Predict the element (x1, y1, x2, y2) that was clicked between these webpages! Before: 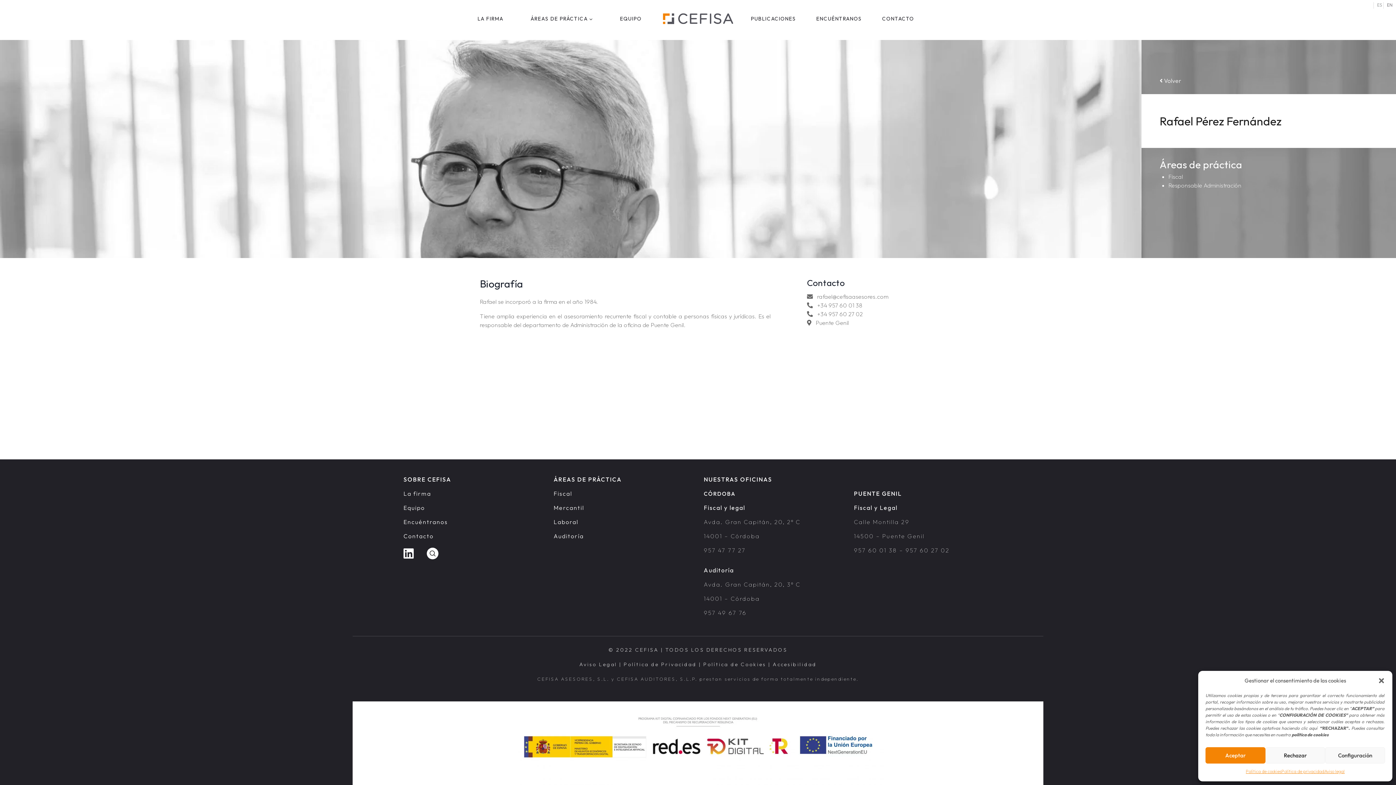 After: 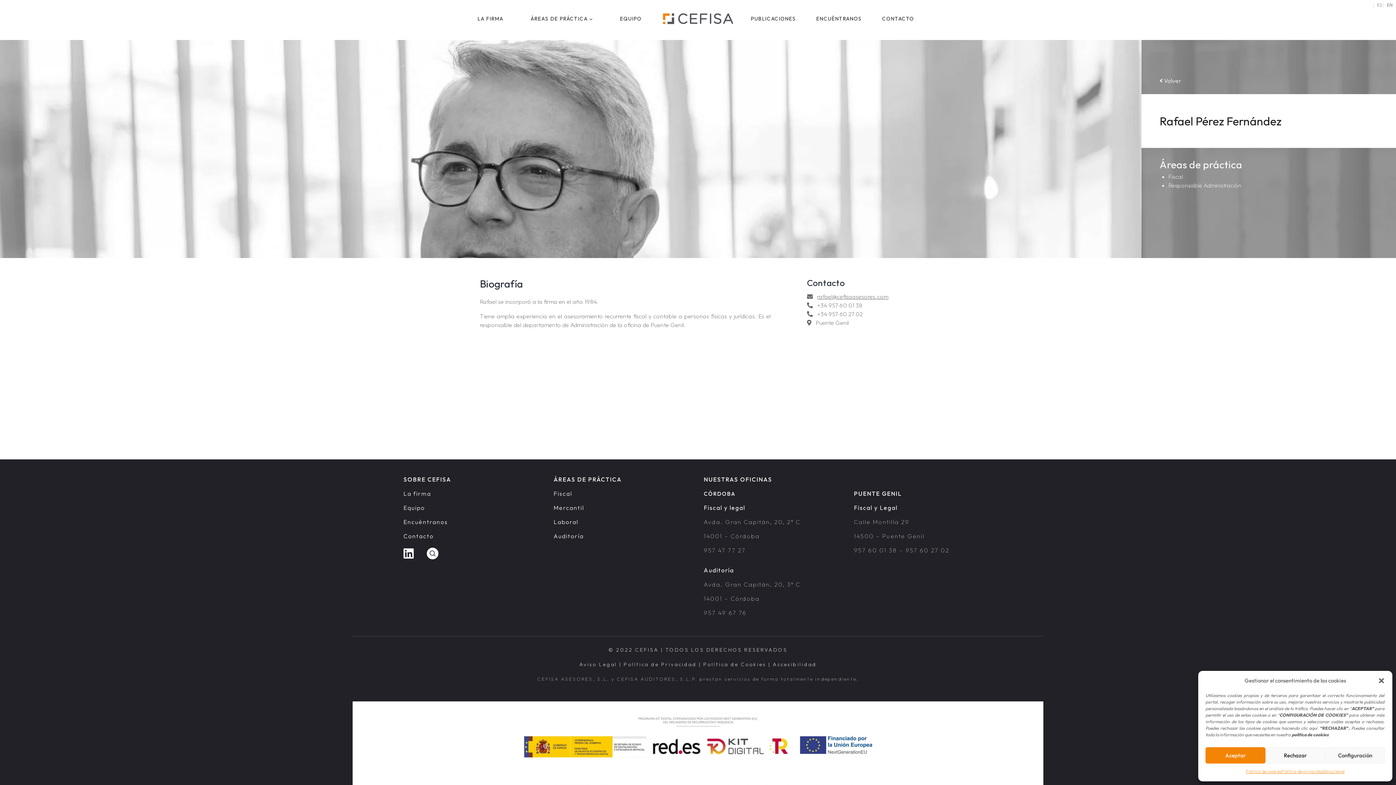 Action: bbox: (817, 293, 888, 300) label: rafael@cefisaasesores.com